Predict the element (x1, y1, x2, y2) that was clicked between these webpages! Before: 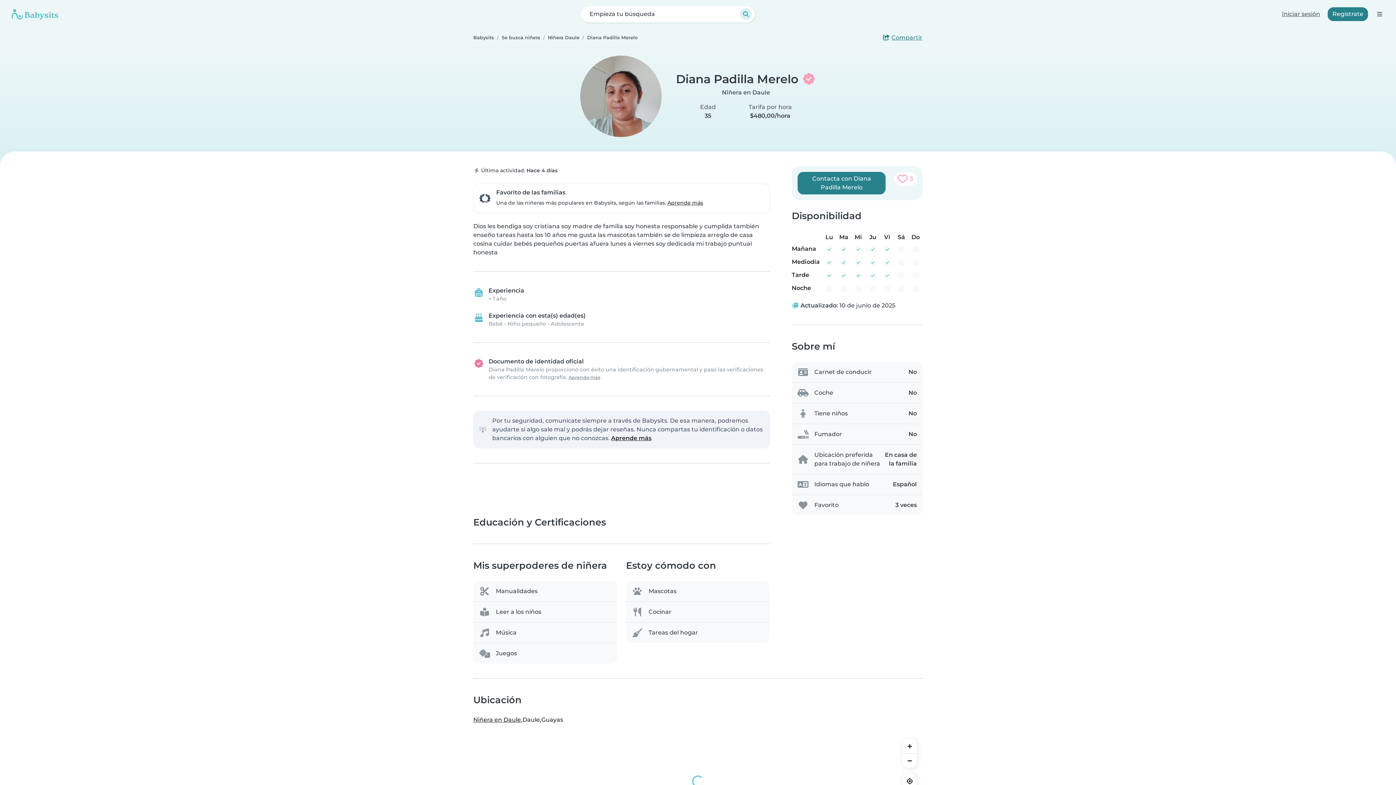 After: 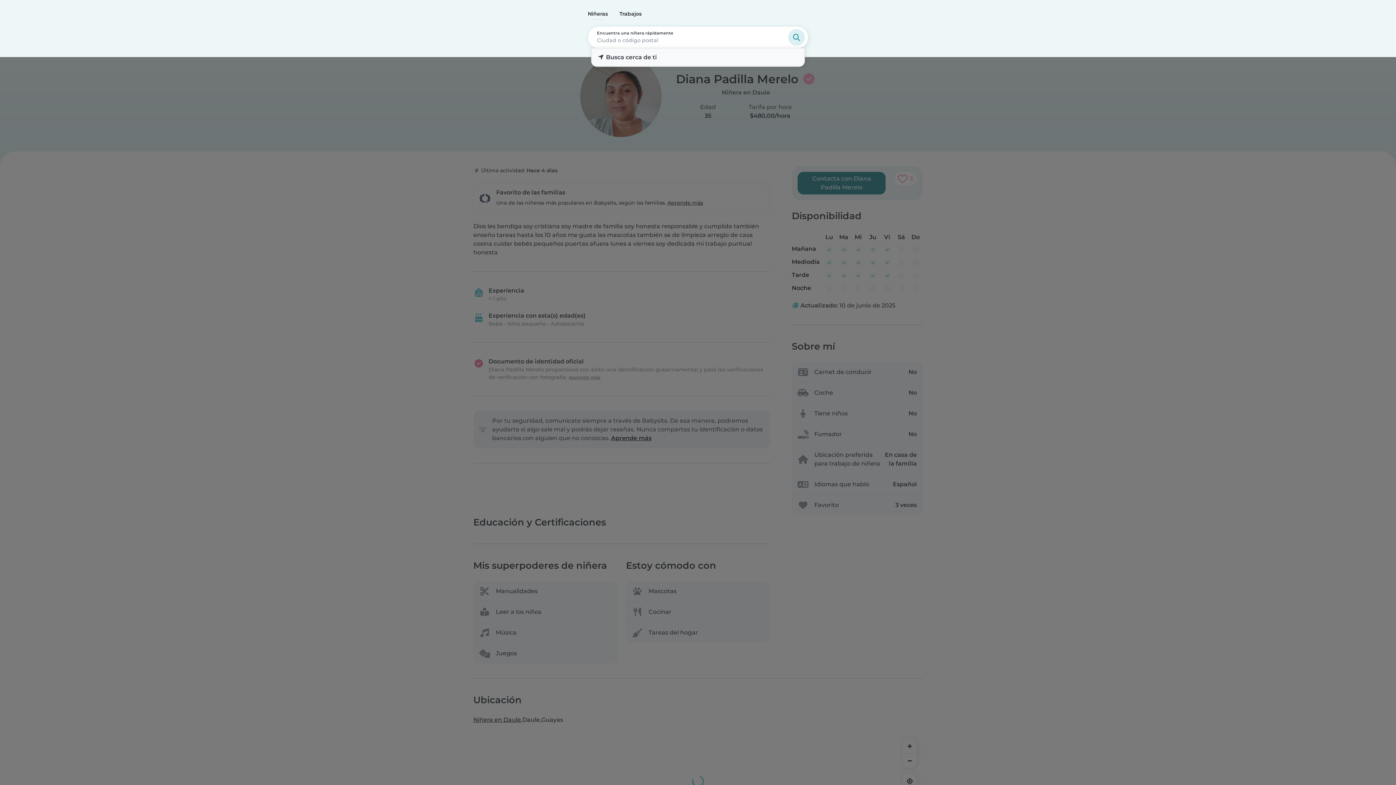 Action: label: Empieza tu búsqueda bbox: (580, 5, 755, 22)